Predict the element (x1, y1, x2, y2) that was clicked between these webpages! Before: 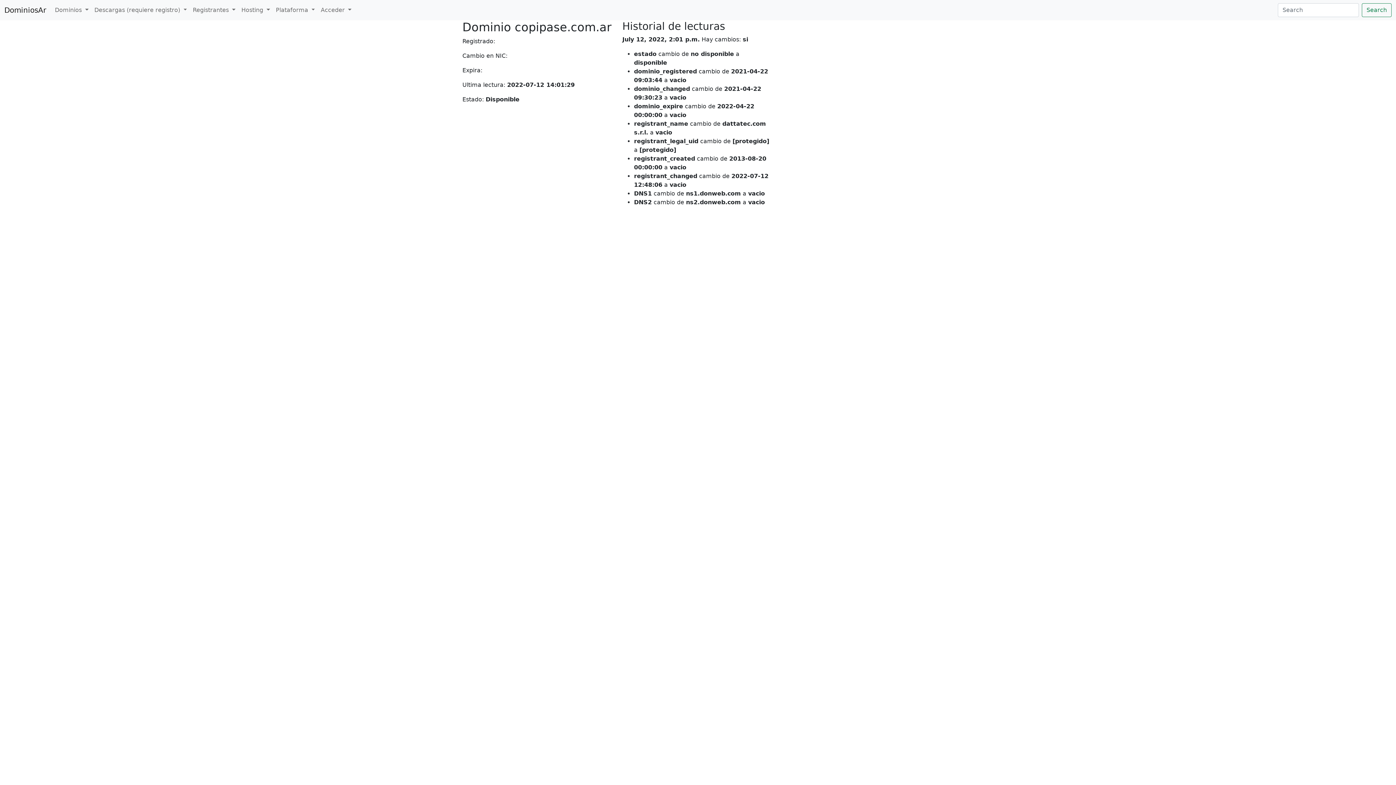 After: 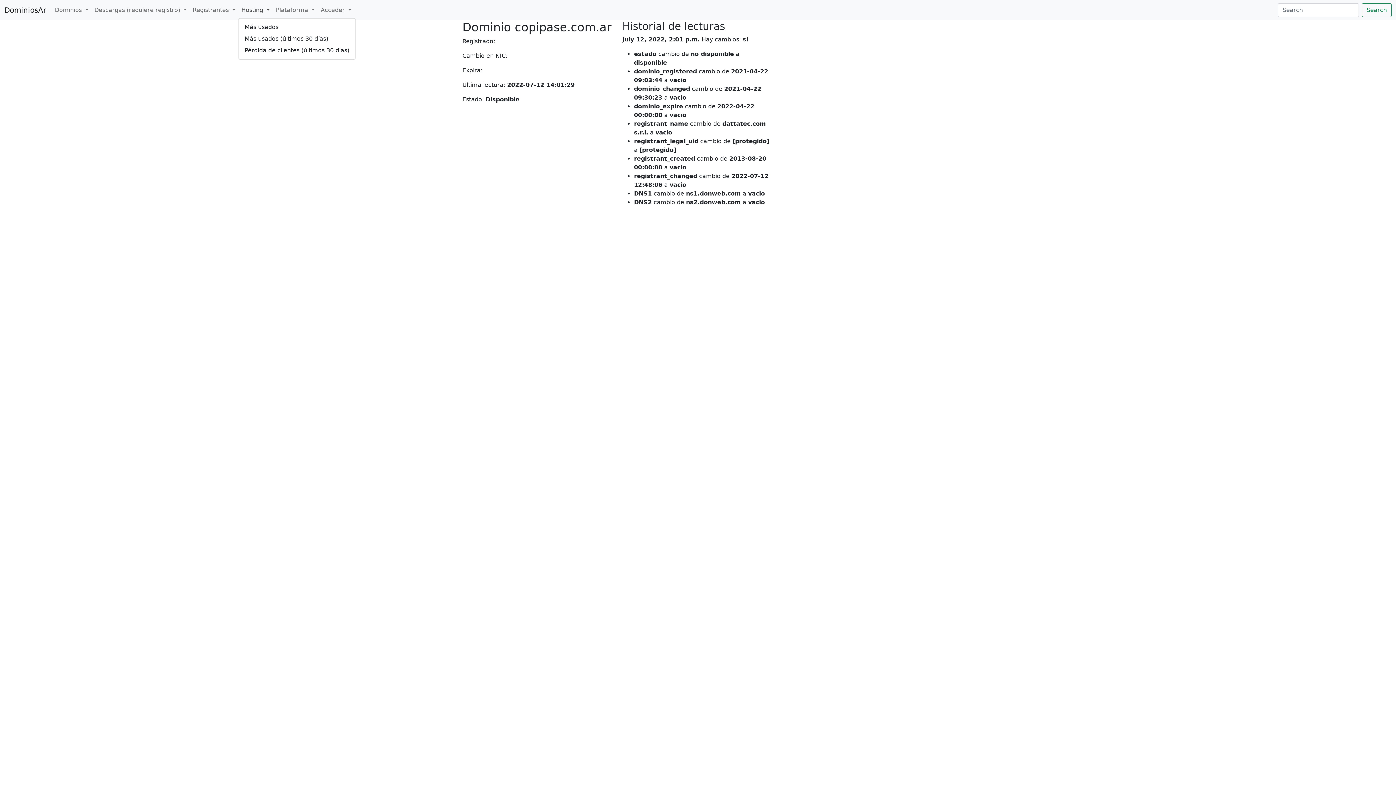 Action: label: Hosting  bbox: (238, 2, 272, 17)